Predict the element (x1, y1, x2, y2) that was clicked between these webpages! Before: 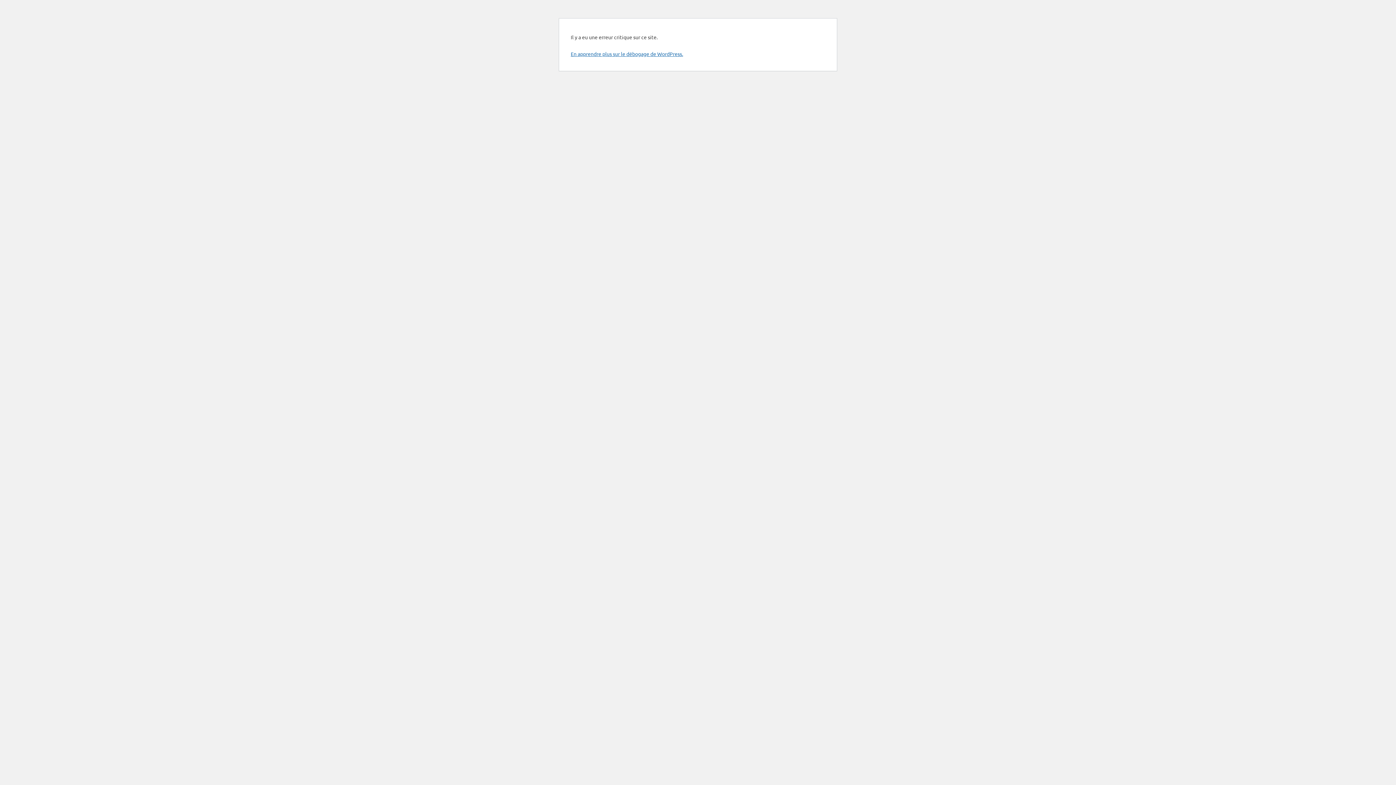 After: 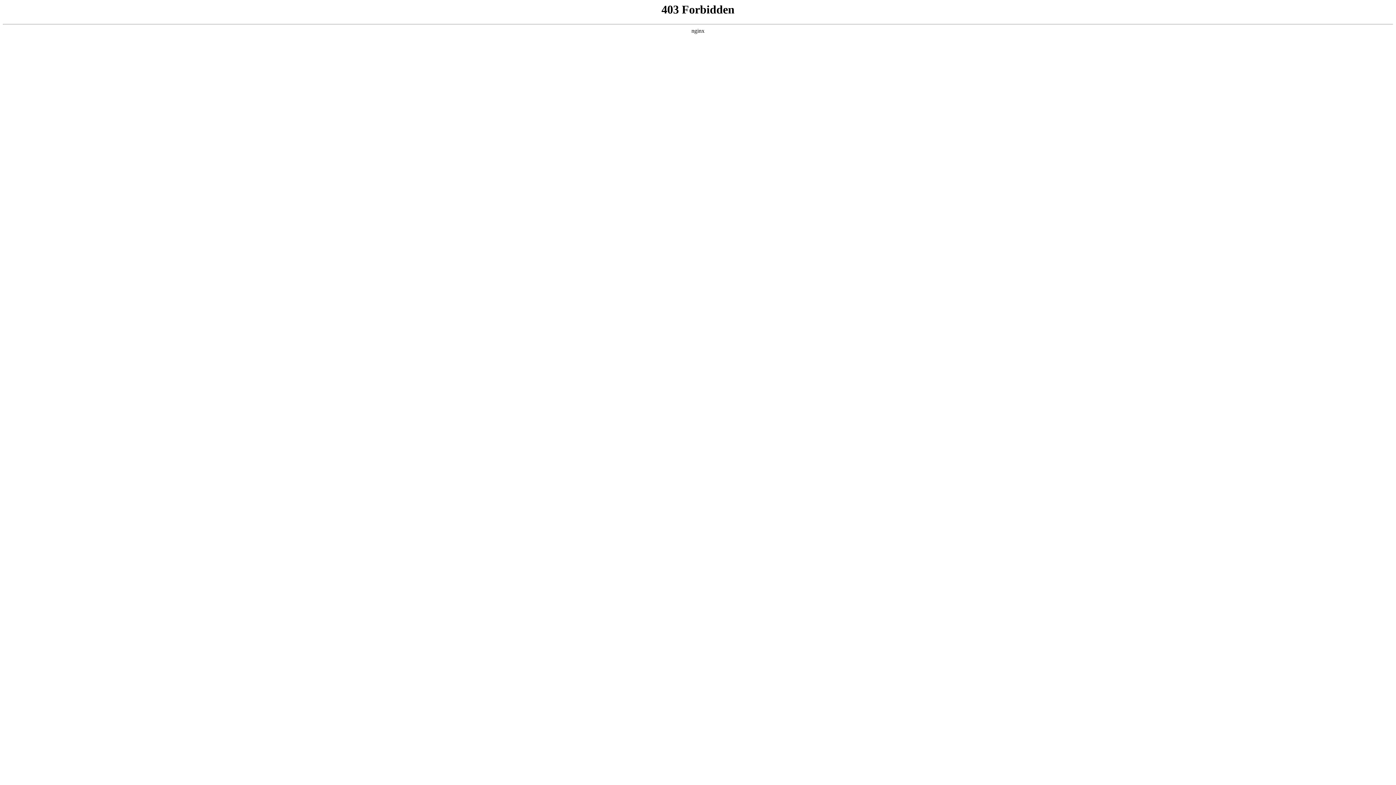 Action: bbox: (570, 50, 683, 57) label: En apprendre plus sur le débogage de WordPress.